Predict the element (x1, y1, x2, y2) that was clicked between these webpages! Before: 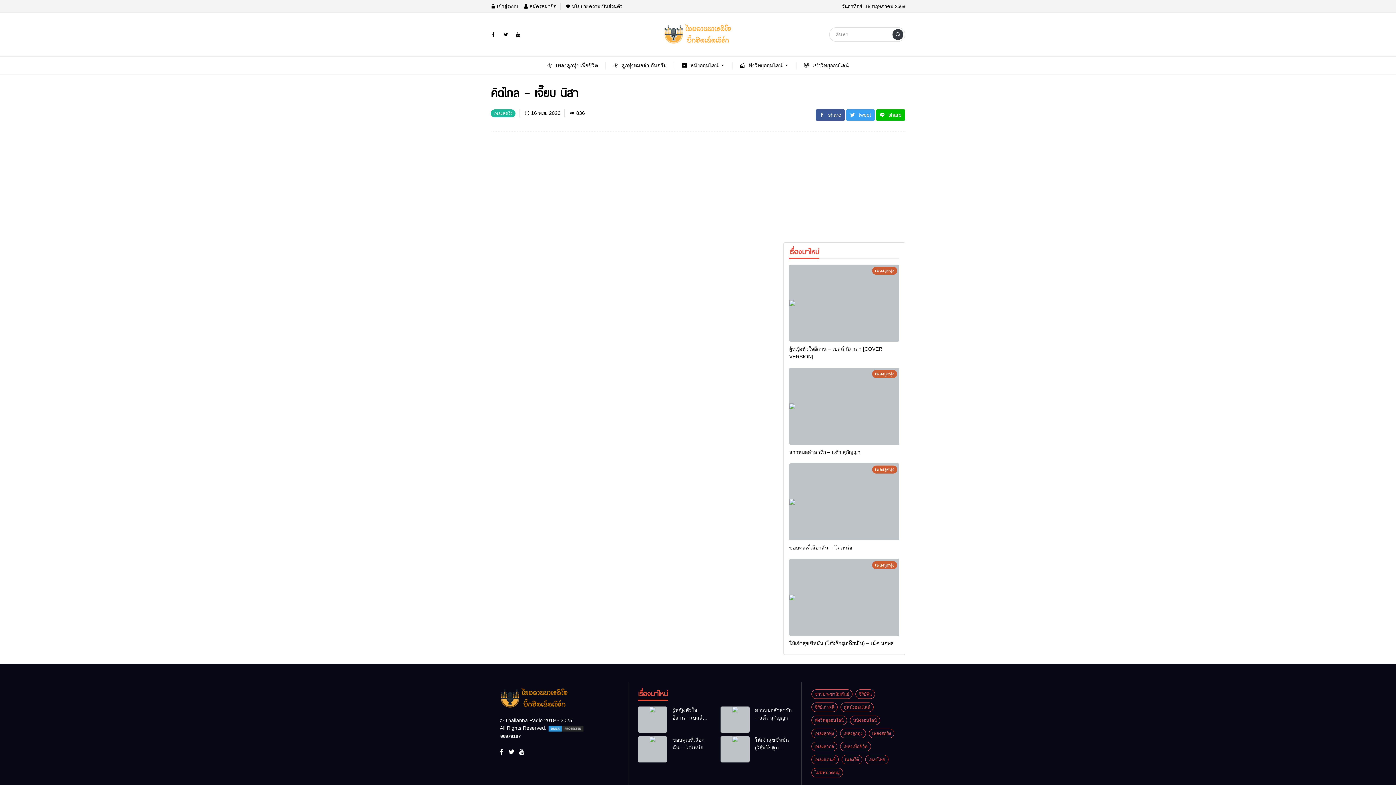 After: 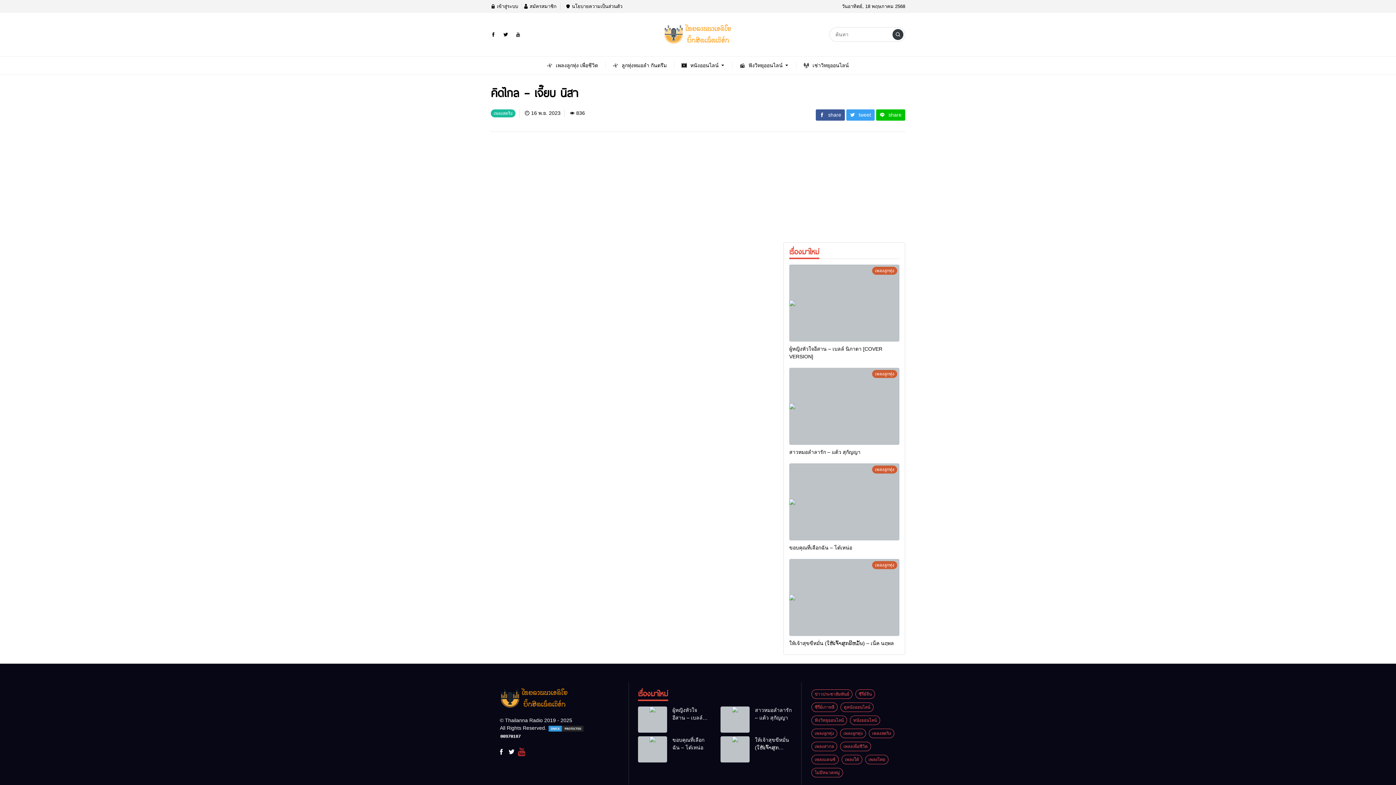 Action: bbox: (516, 747, 526, 757)